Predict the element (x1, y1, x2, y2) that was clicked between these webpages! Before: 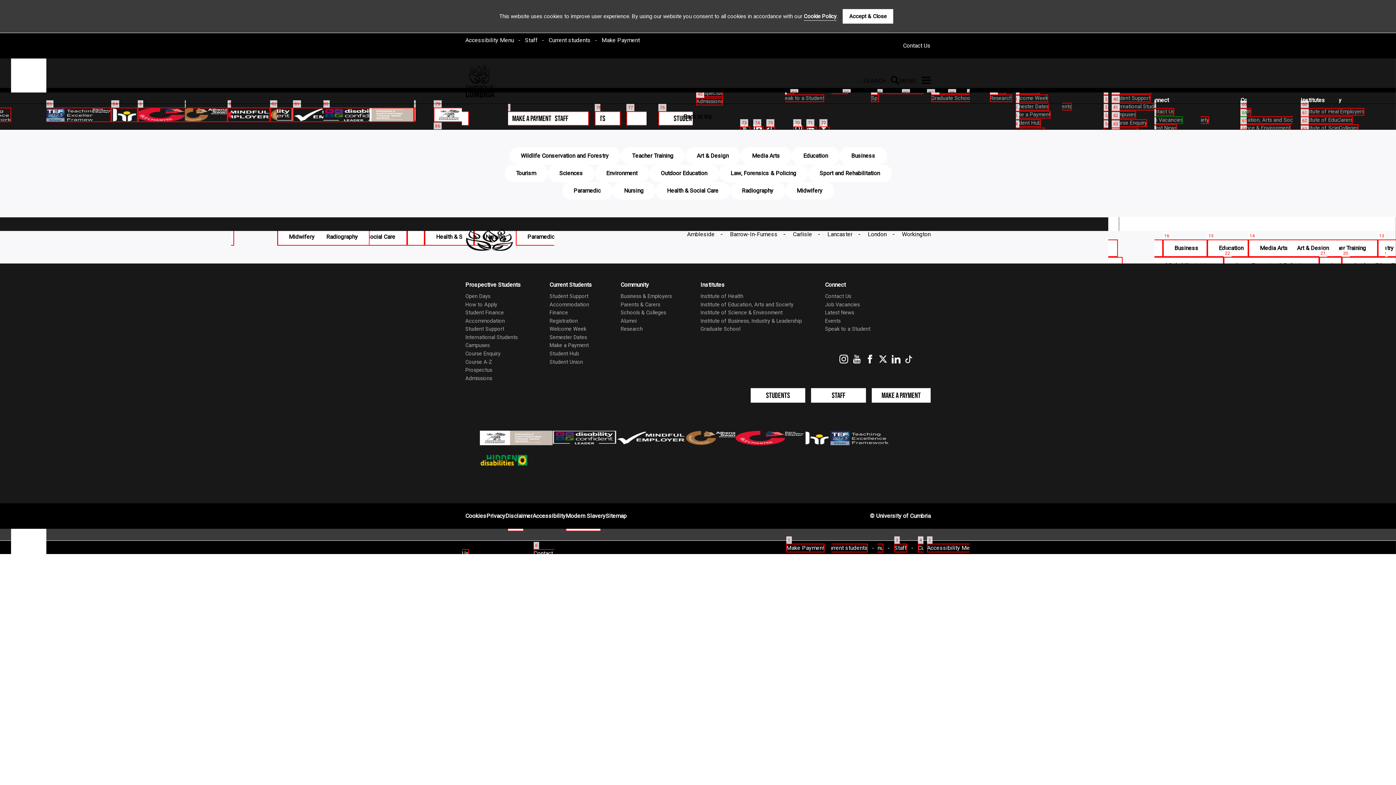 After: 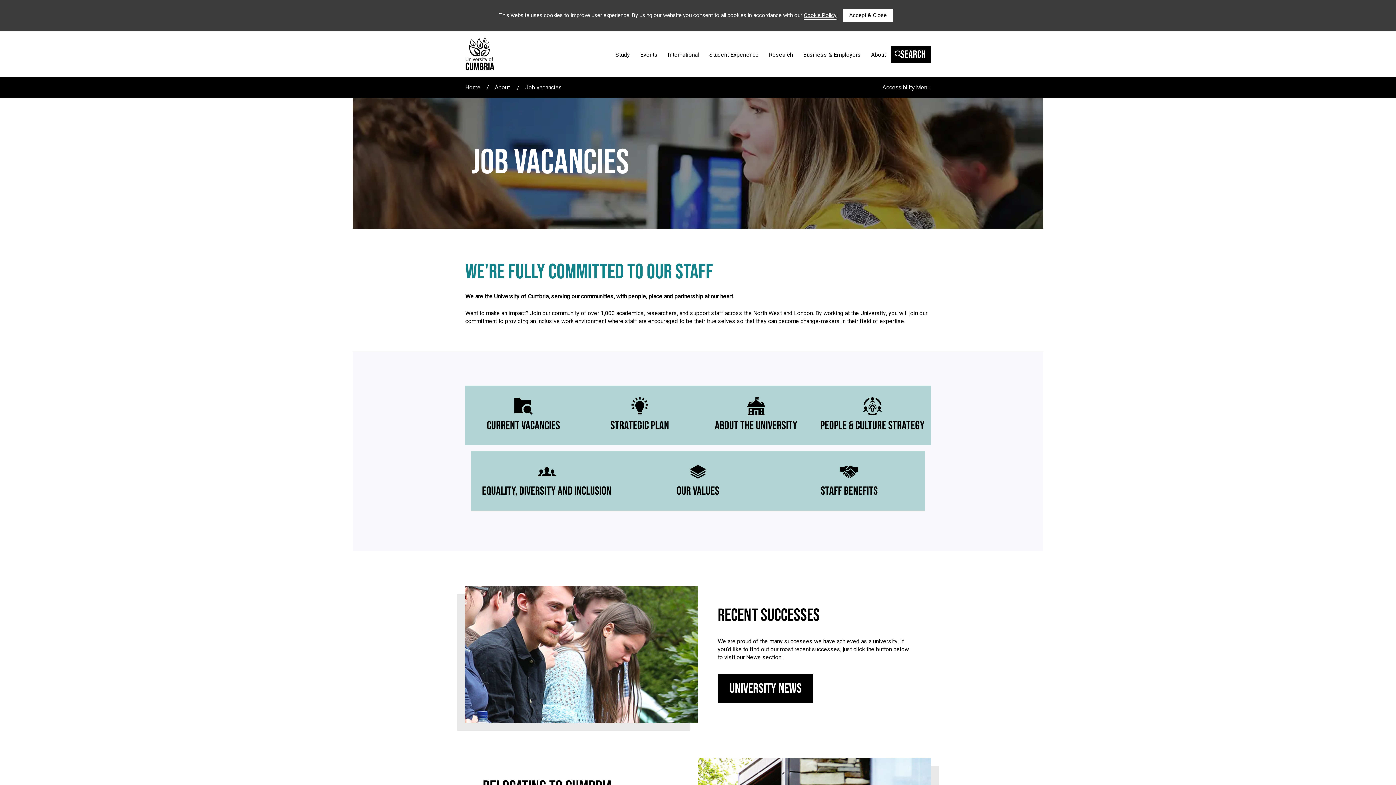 Action: bbox: (825, 300, 860, 308) label: Job Vacancies